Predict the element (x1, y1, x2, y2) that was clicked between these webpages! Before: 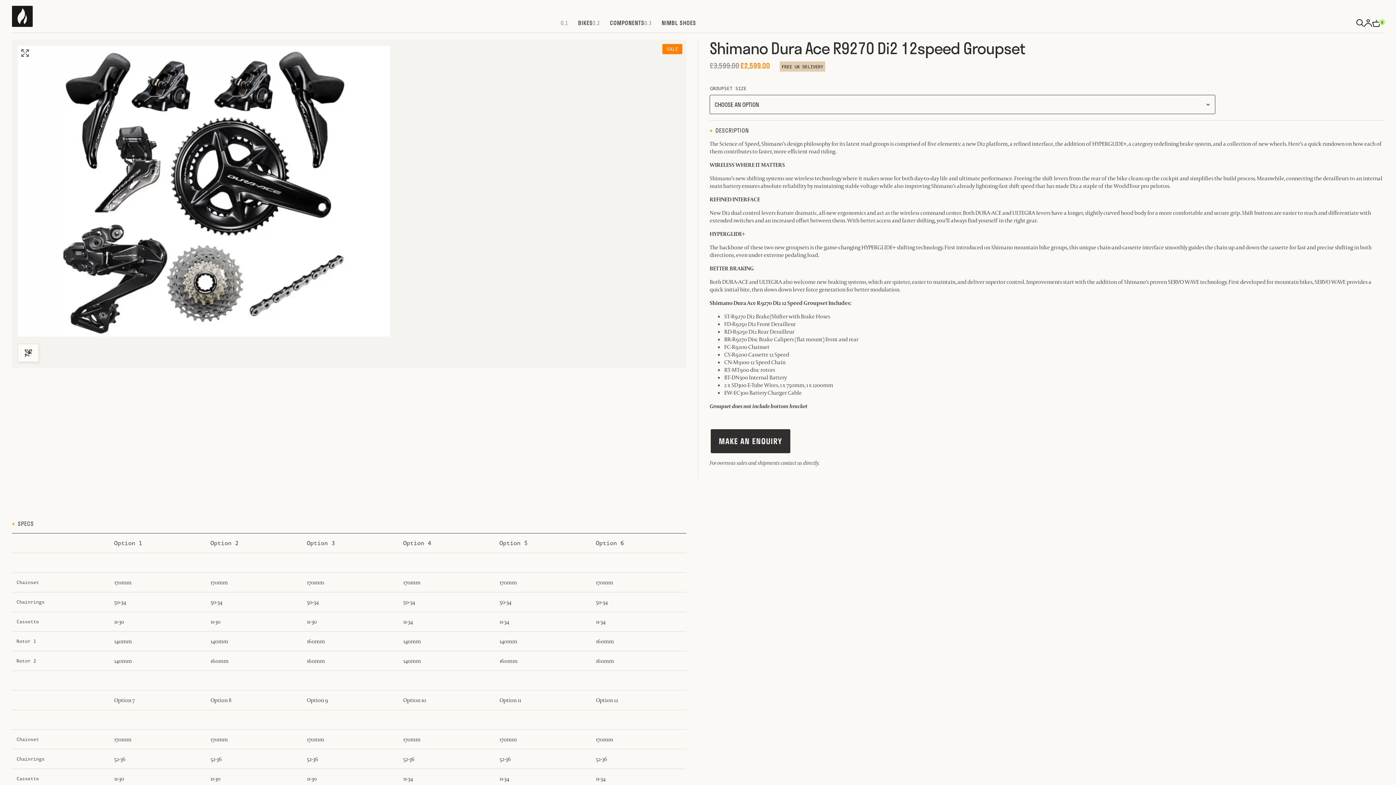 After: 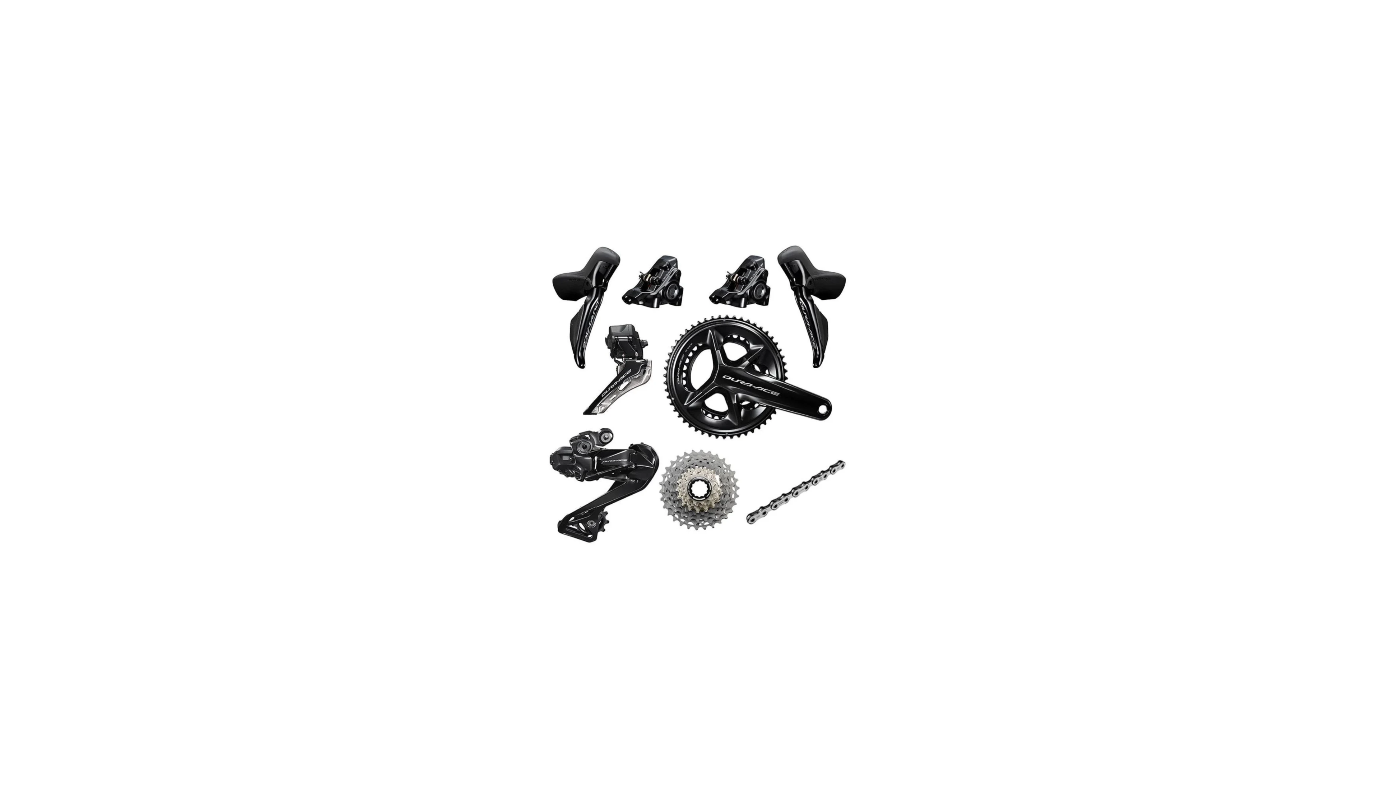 Action: bbox: (17, 45, 680, 336)